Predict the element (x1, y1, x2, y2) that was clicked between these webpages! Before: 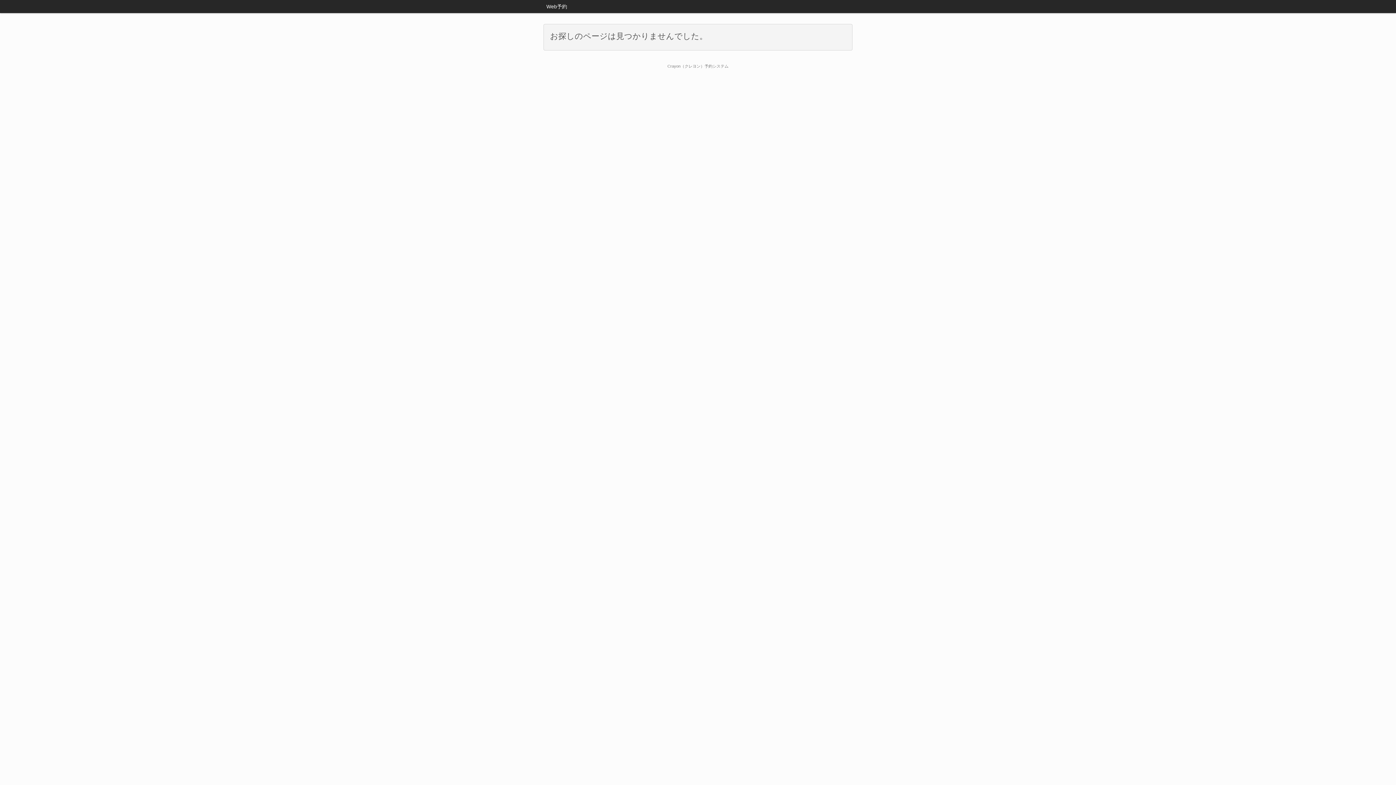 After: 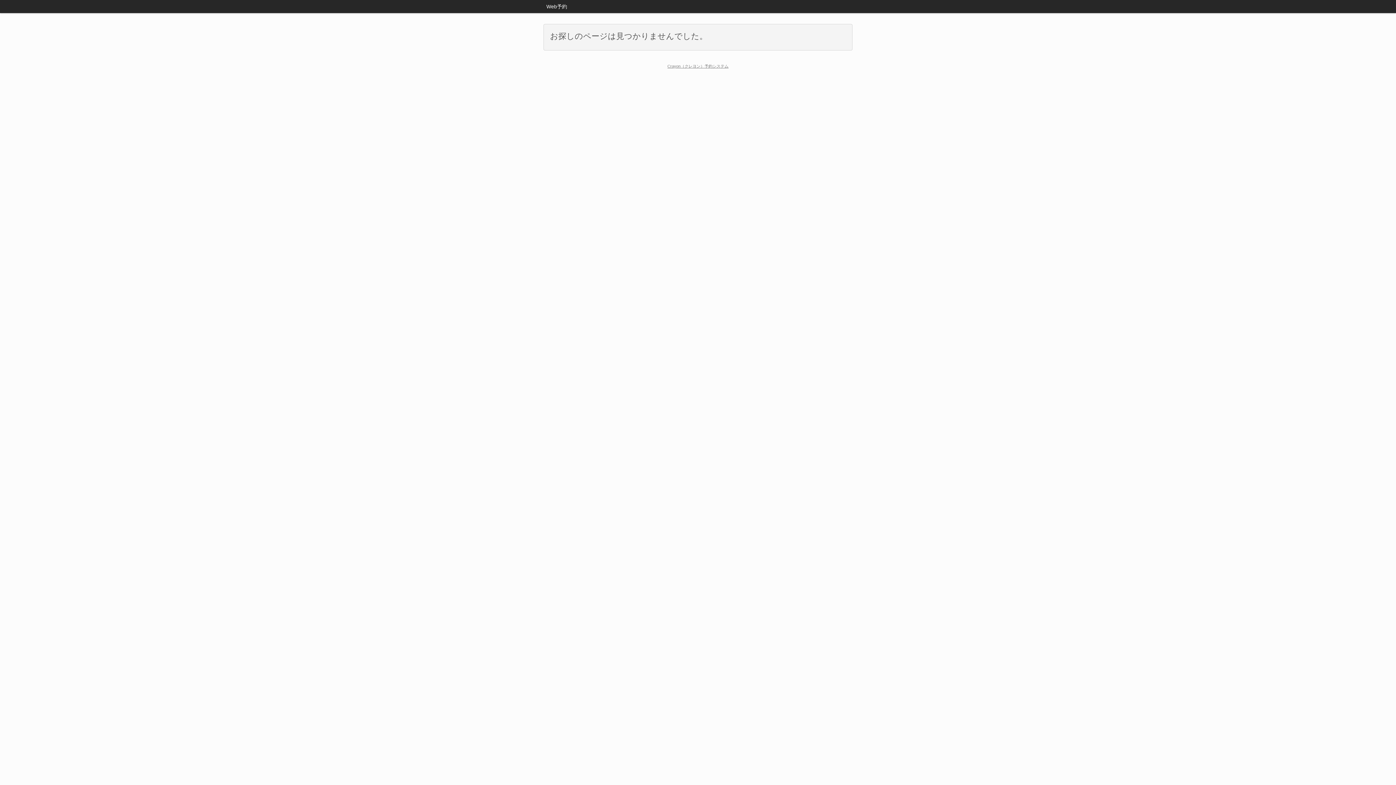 Action: label: Crayon（クレヨン）予約システム bbox: (667, 64, 728, 68)